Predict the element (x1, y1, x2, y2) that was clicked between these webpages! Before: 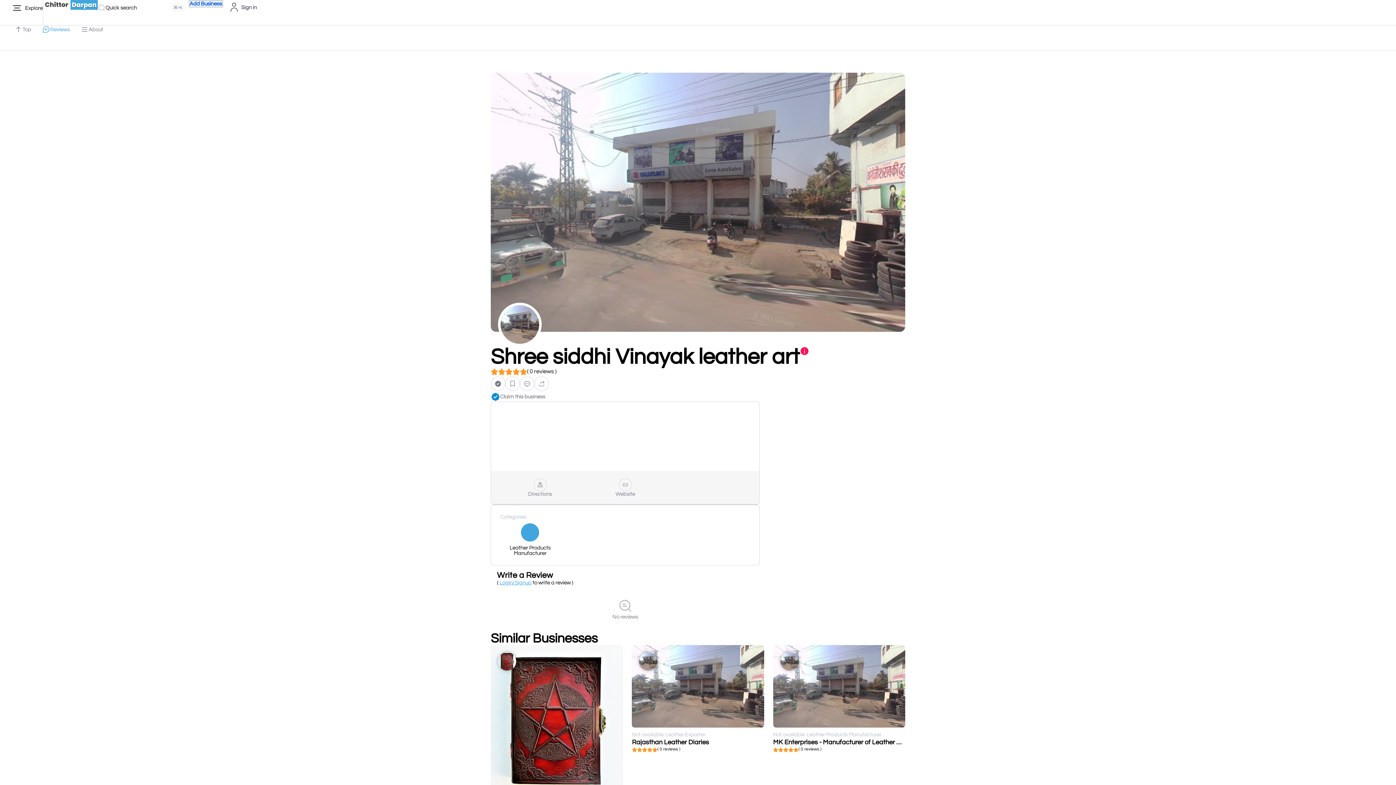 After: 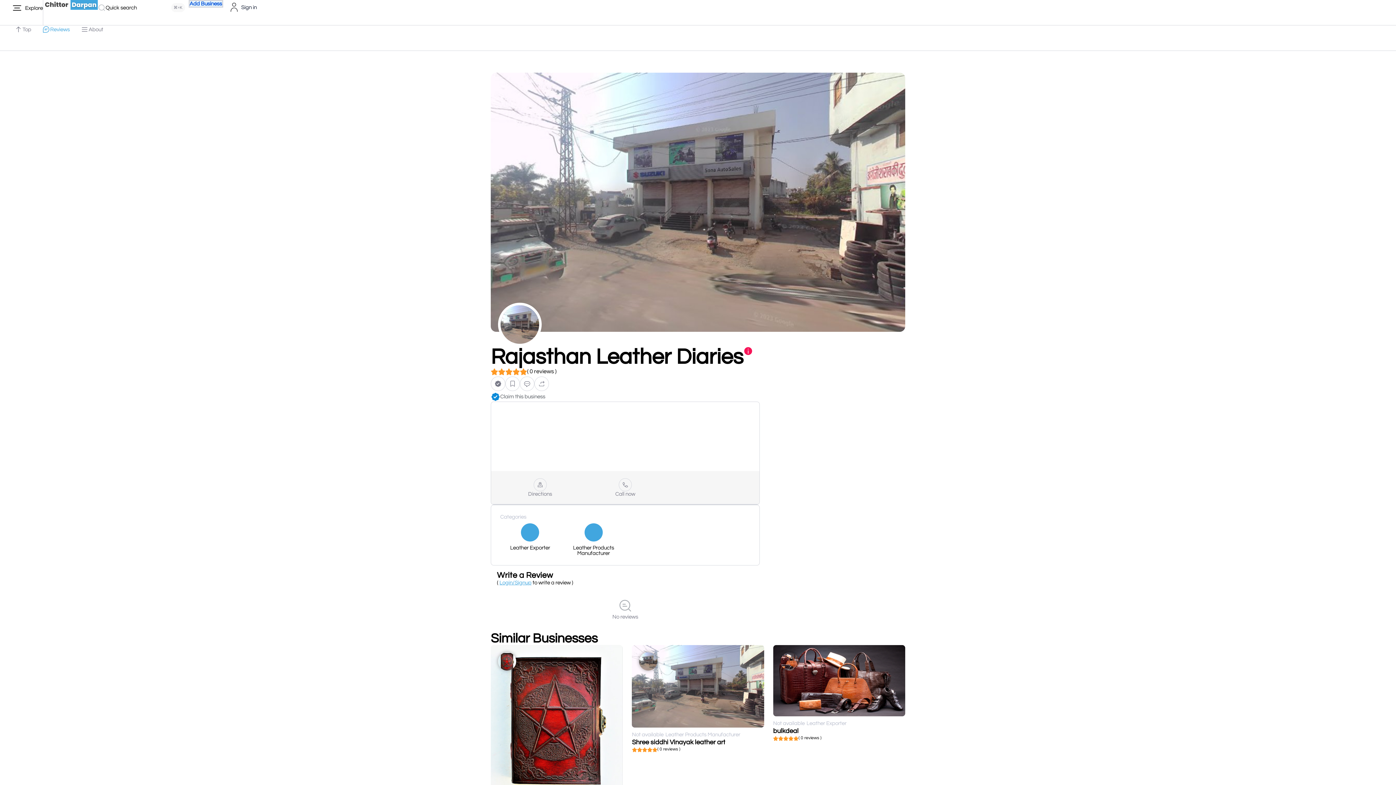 Action: bbox: (632, 739, 709, 746) label: Rajasthan Leather Diaries